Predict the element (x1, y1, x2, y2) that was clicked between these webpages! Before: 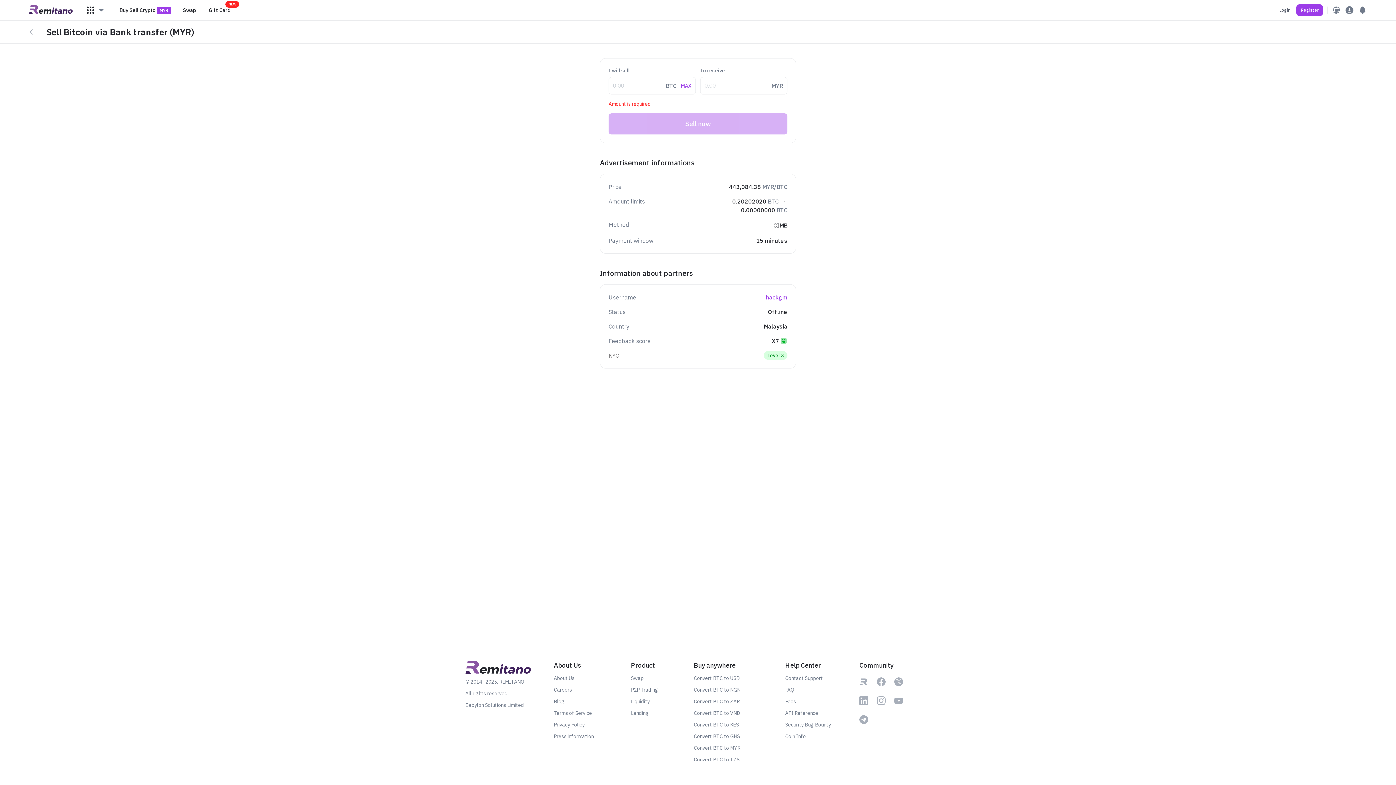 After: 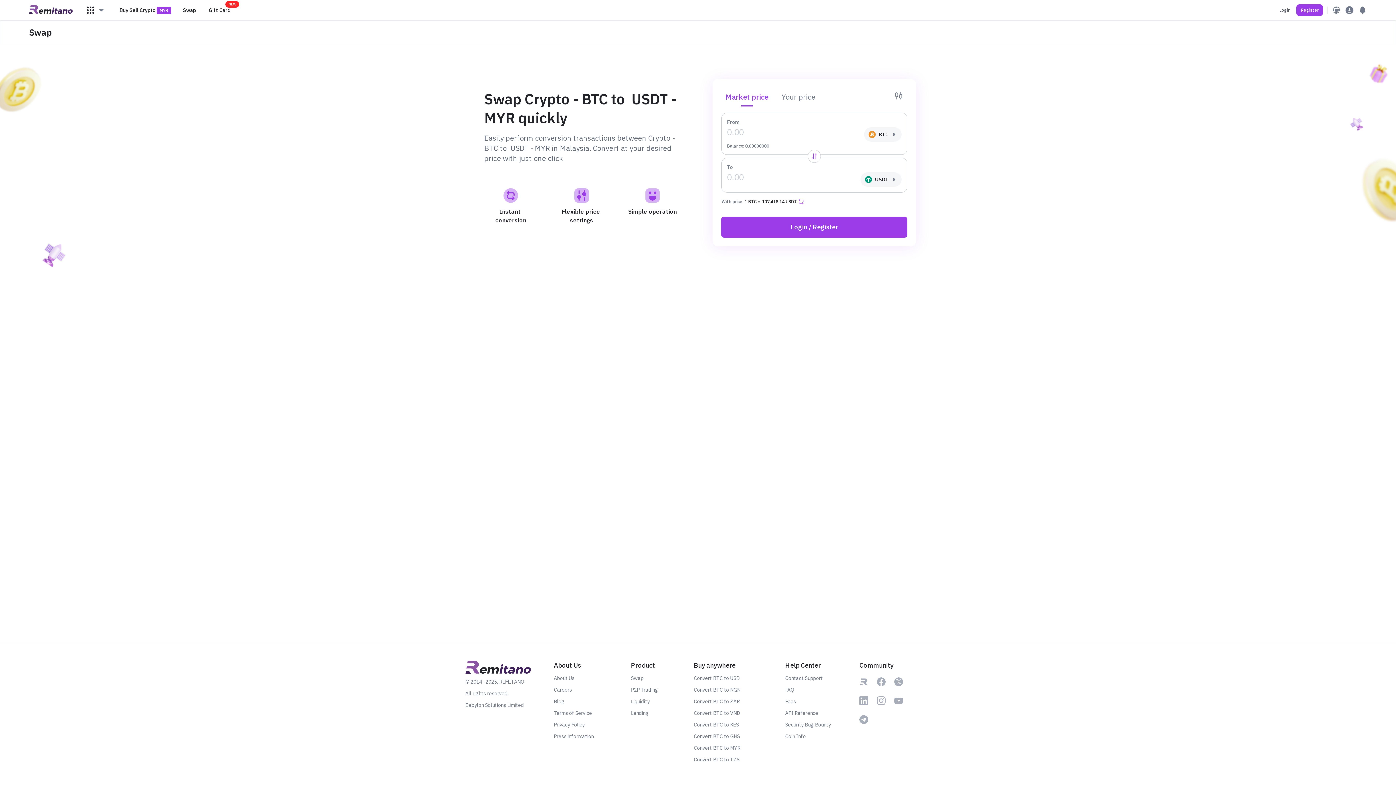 Action: bbox: (631, 674, 688, 682) label: Swap